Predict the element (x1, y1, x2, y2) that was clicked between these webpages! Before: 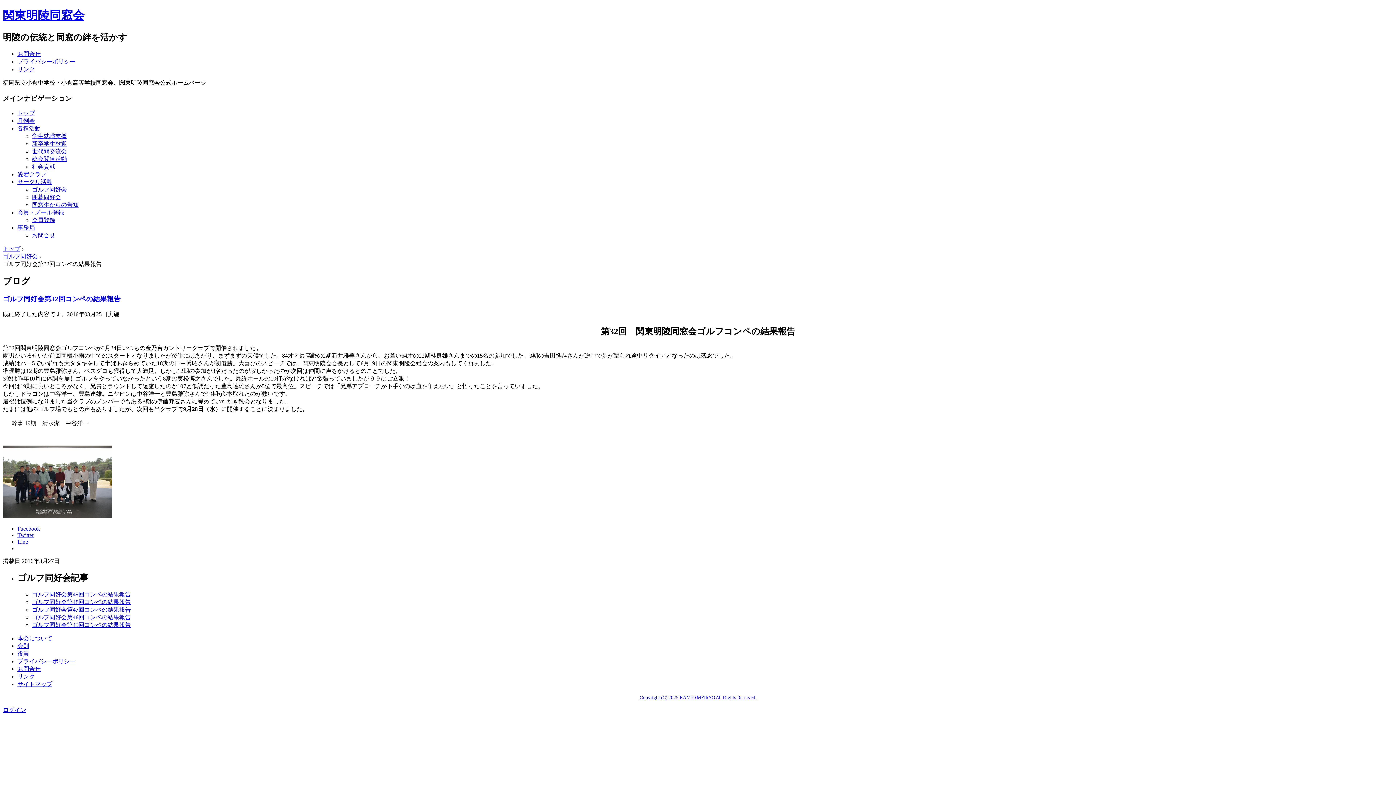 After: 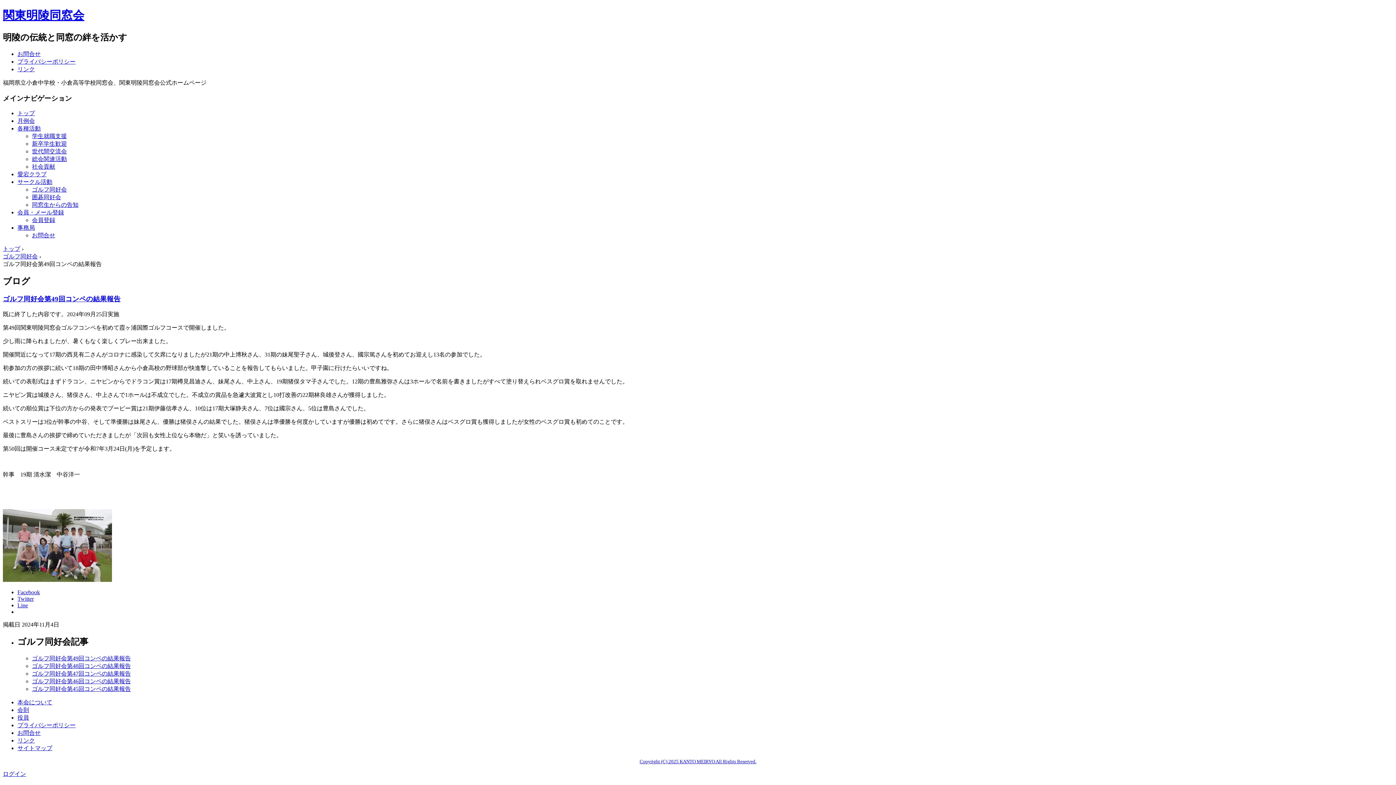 Action: bbox: (32, 591, 130, 597) label: ゴルフ同好会第49回コンペの結果報告